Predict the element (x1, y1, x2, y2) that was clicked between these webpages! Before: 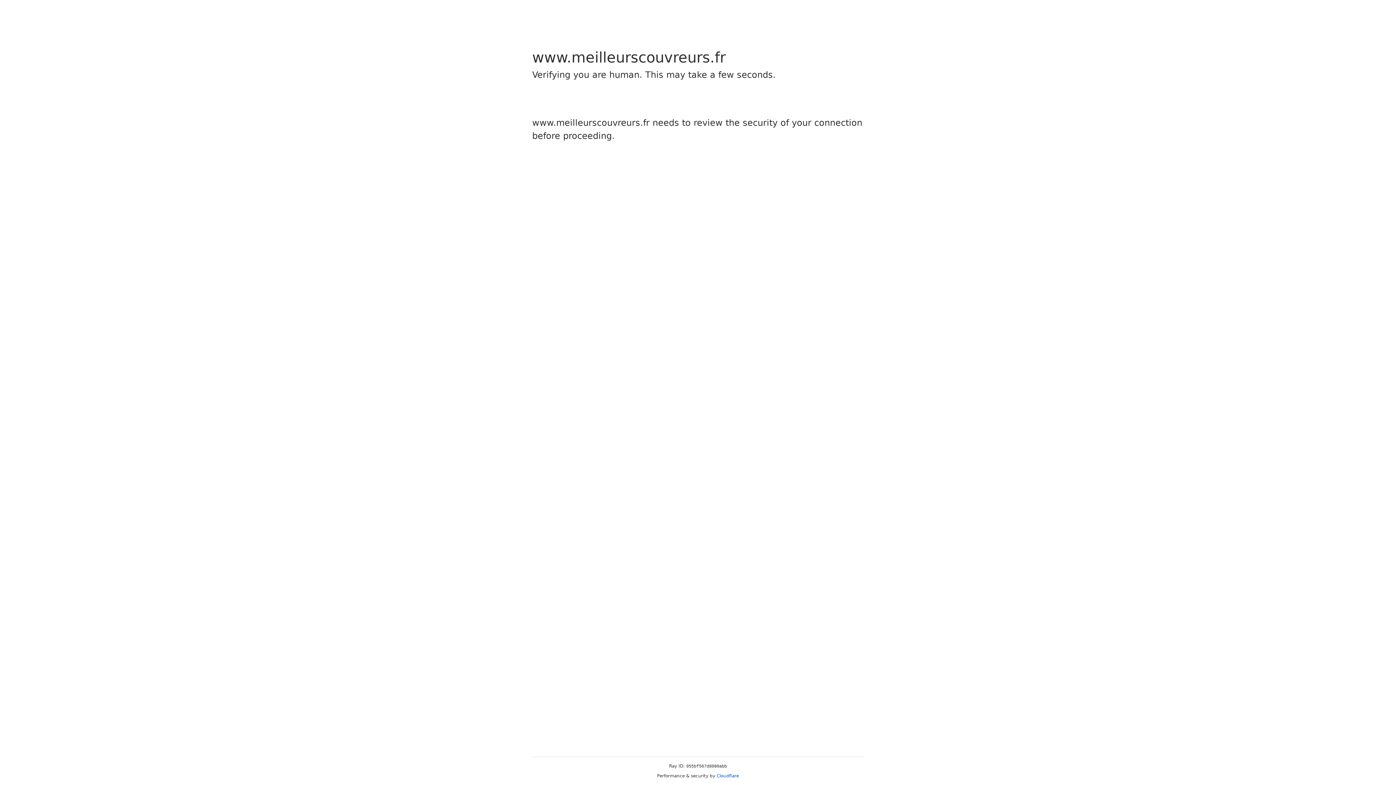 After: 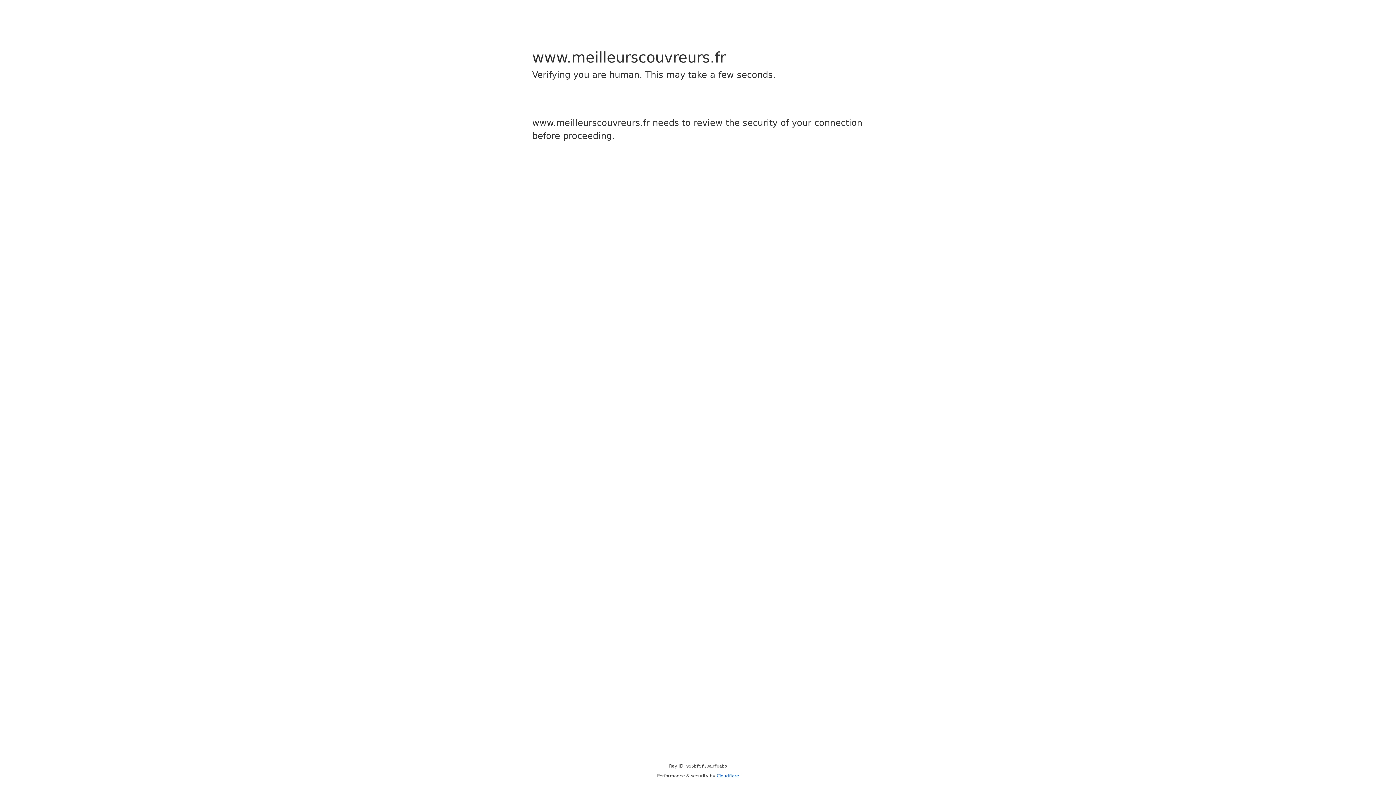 Action: bbox: (716, 773, 739, 778) label: Cloudflare